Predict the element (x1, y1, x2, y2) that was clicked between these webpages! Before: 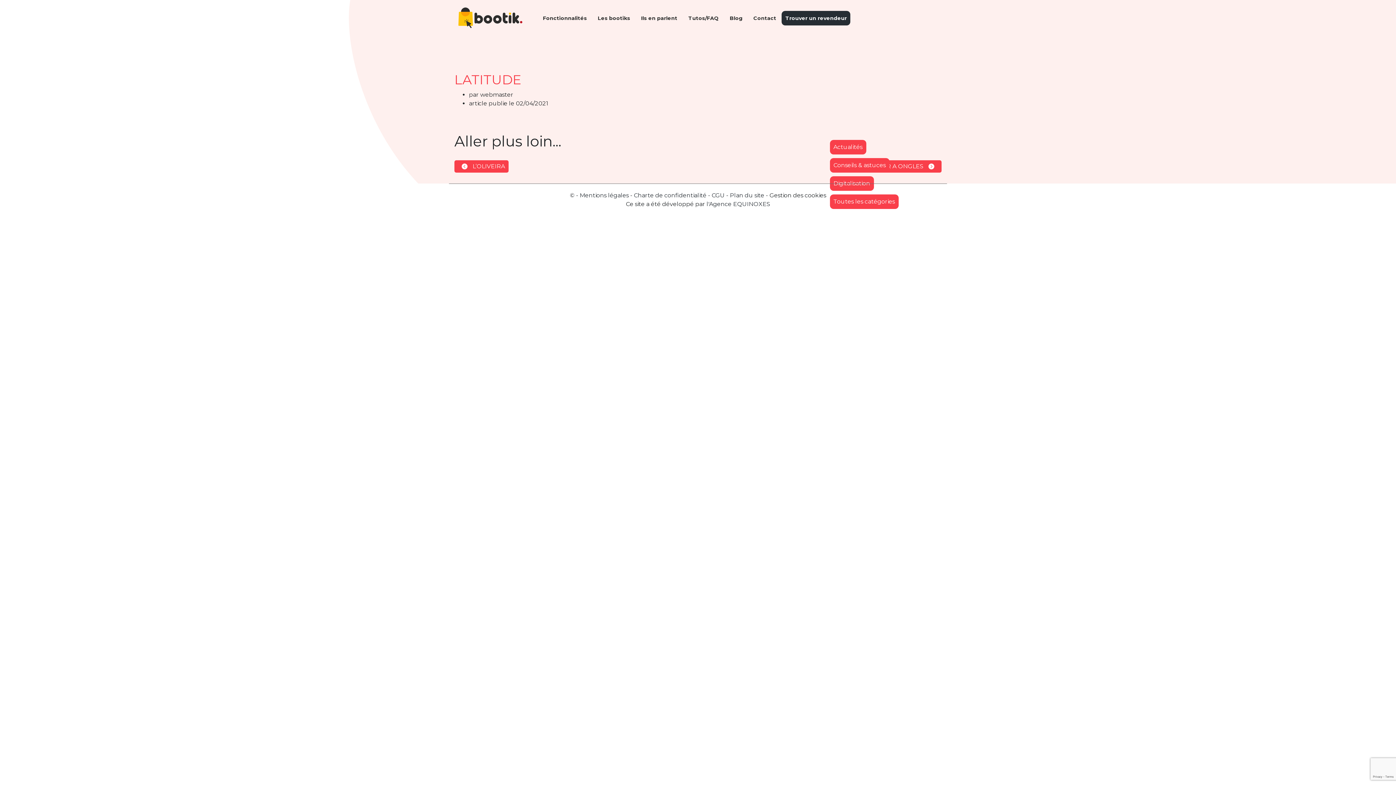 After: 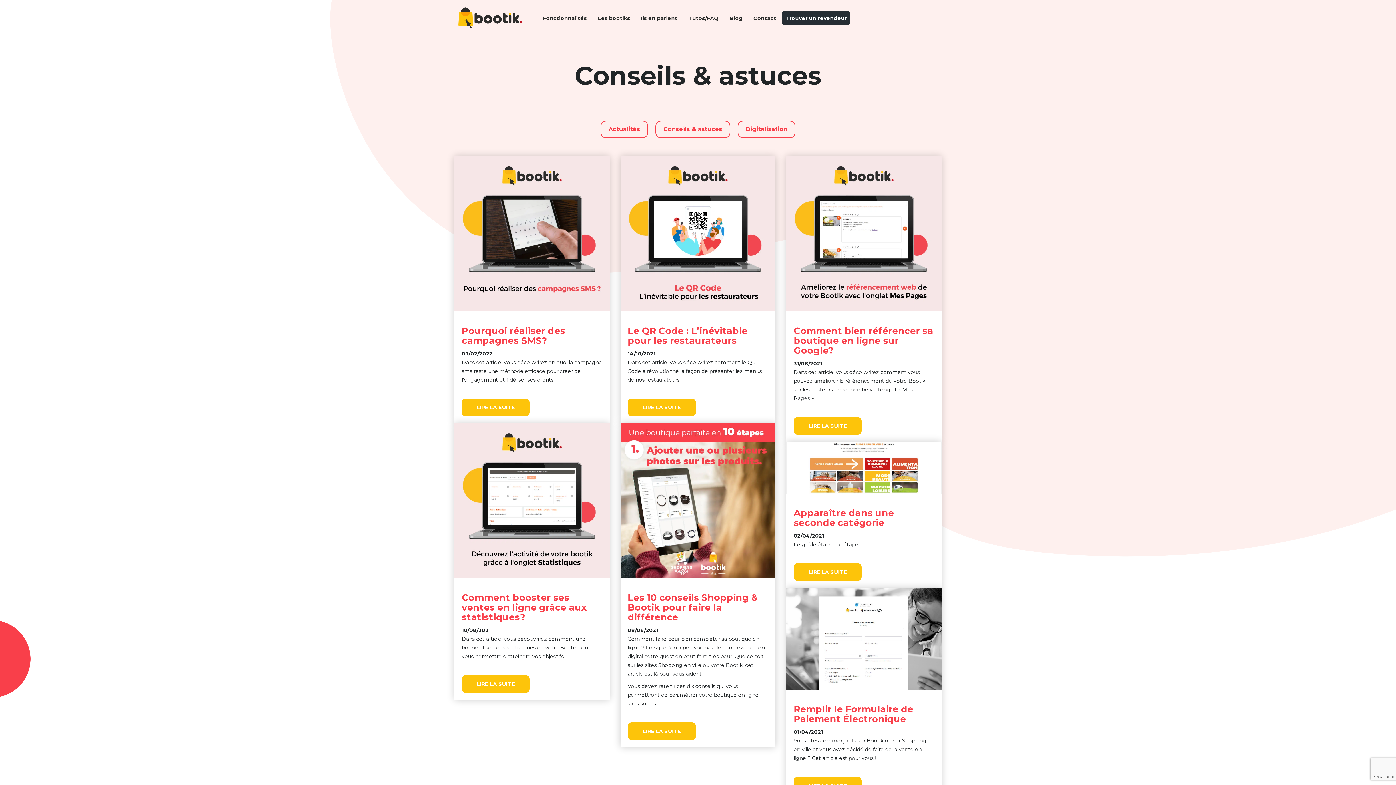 Action: label: Conseils & astuces bbox: (830, 158, 889, 172)